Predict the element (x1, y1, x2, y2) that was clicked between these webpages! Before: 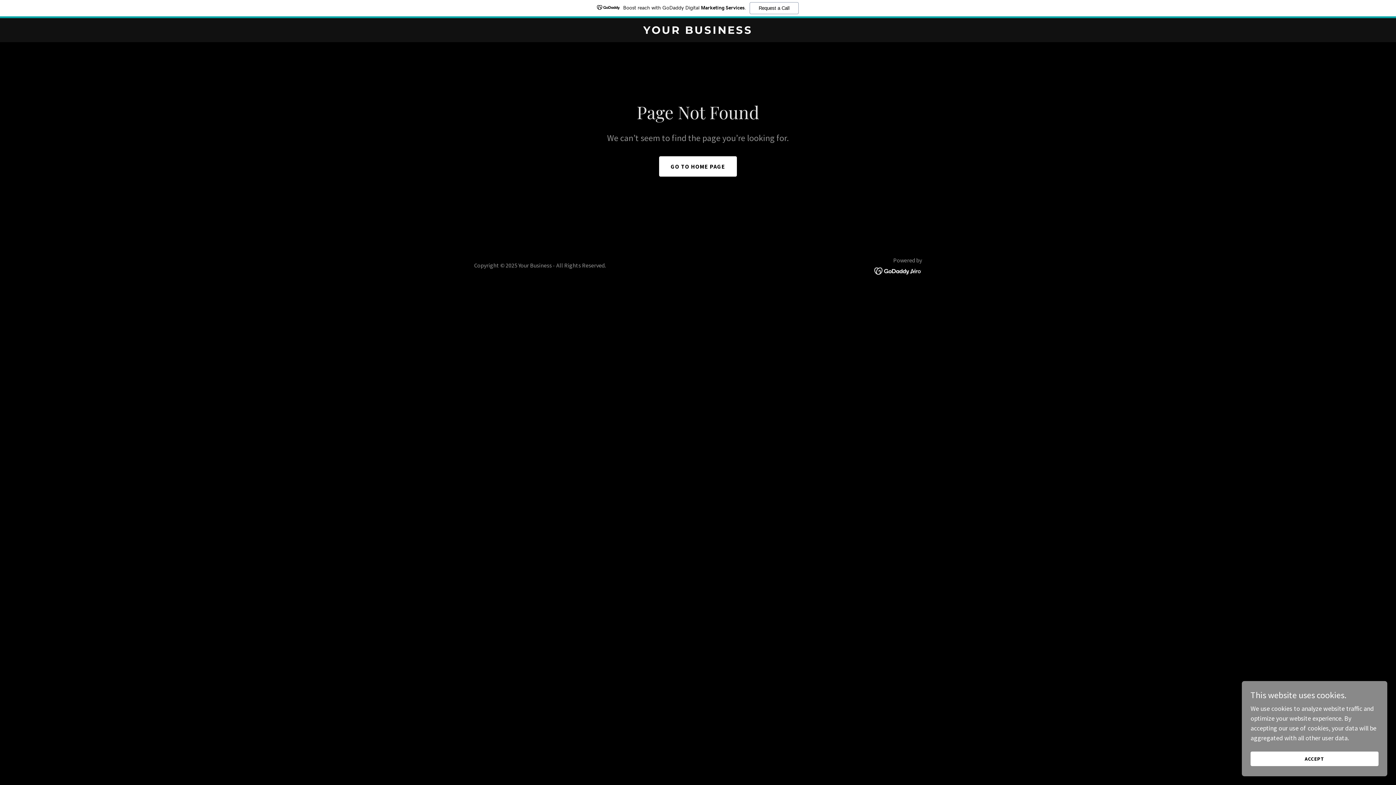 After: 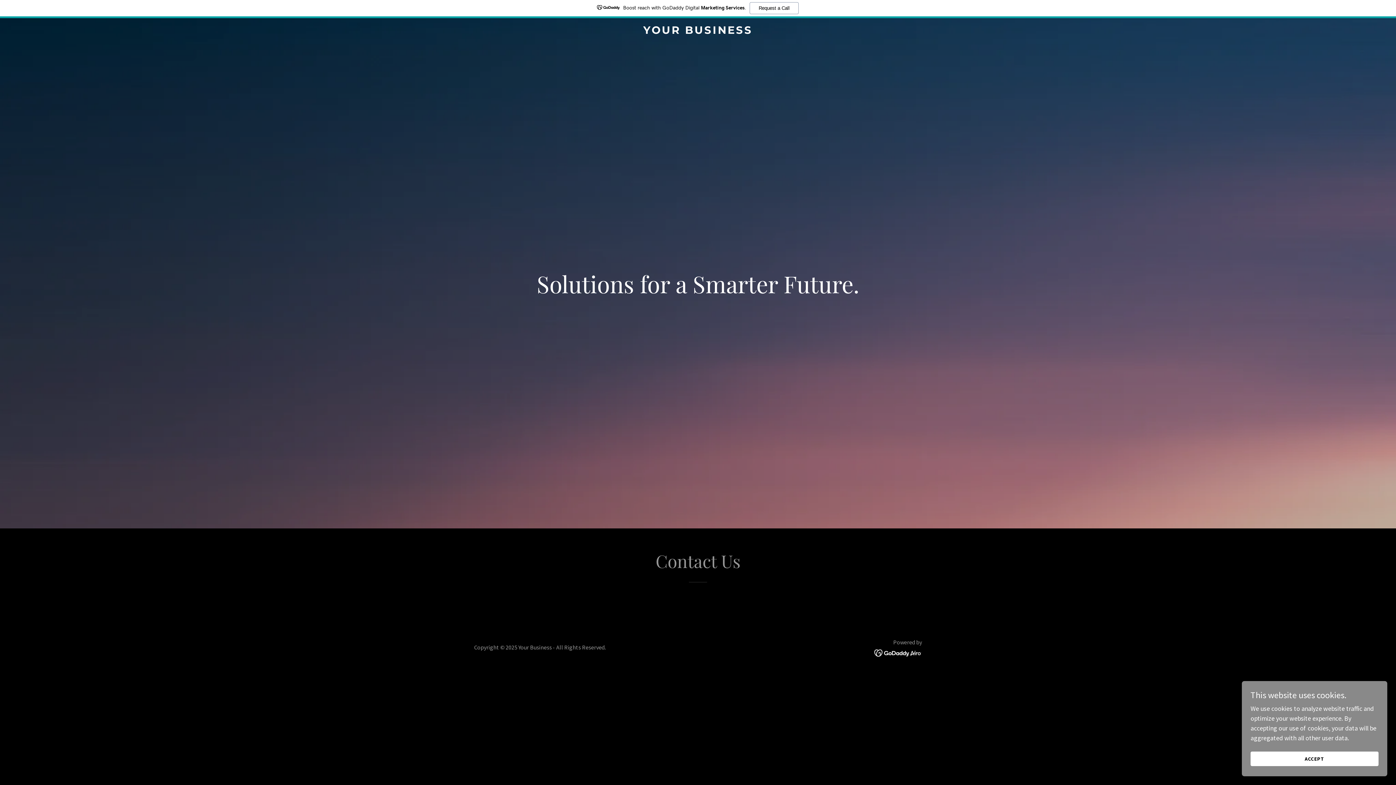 Action: label: YOUR BUSINESS bbox: (471, 27, 925, 35)